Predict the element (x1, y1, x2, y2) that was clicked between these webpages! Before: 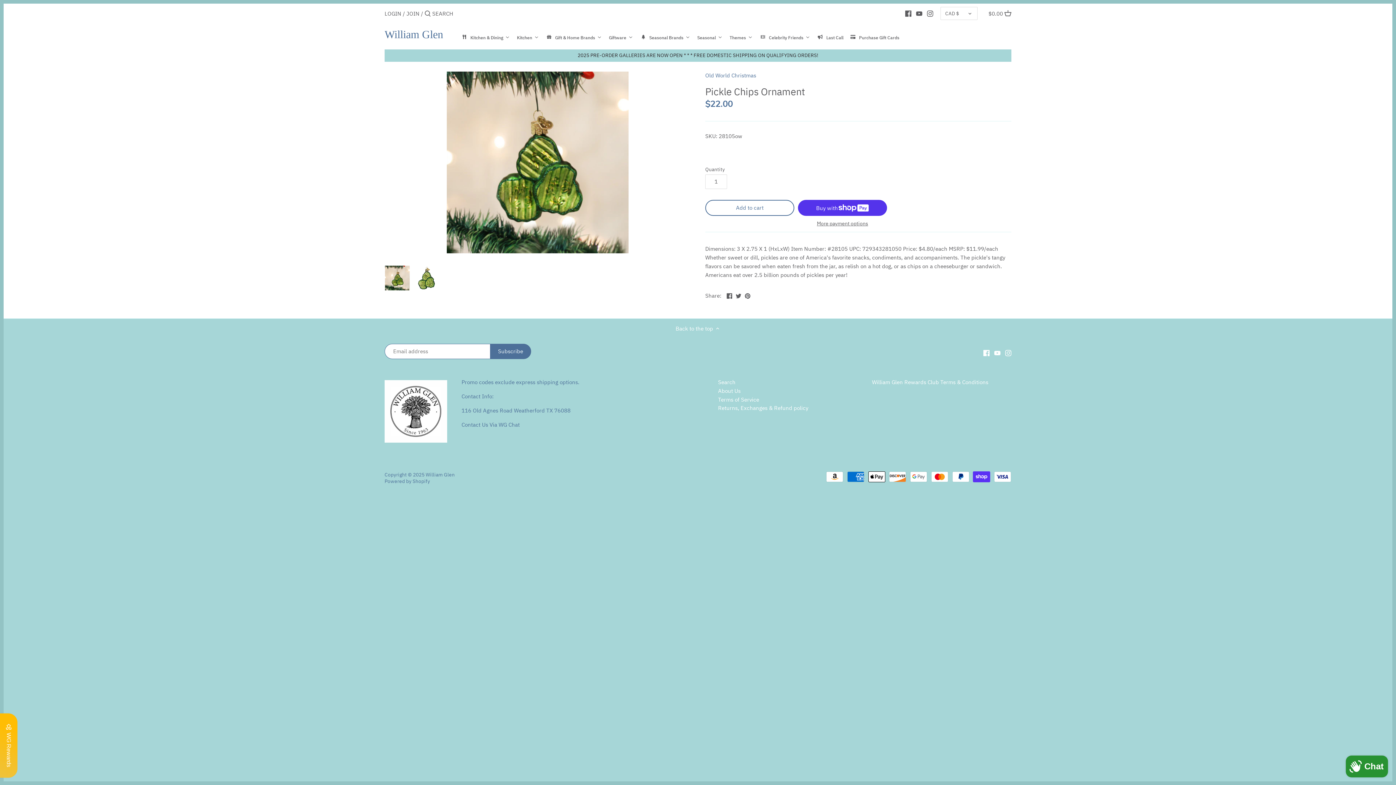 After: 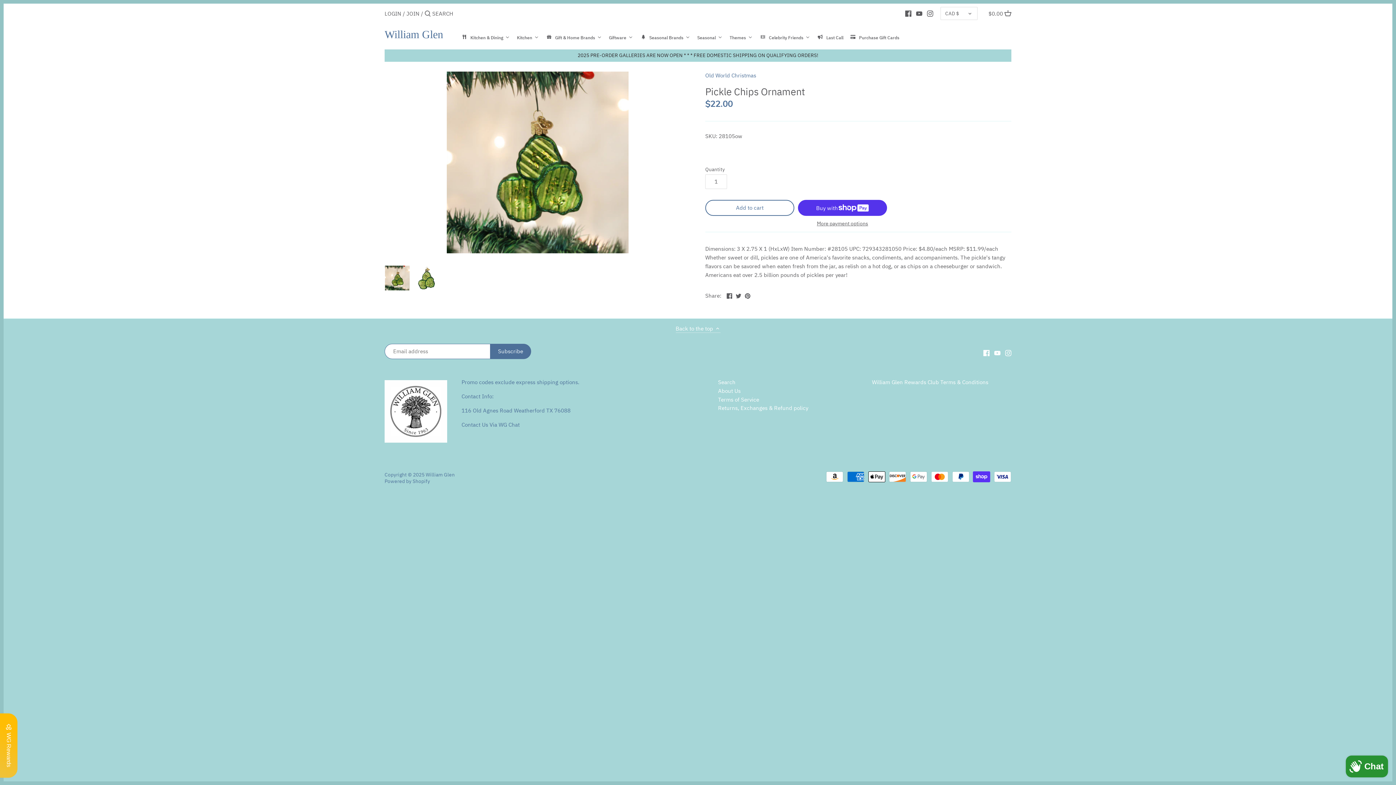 Action: bbox: (675, 324, 720, 332) label: Back to the top 